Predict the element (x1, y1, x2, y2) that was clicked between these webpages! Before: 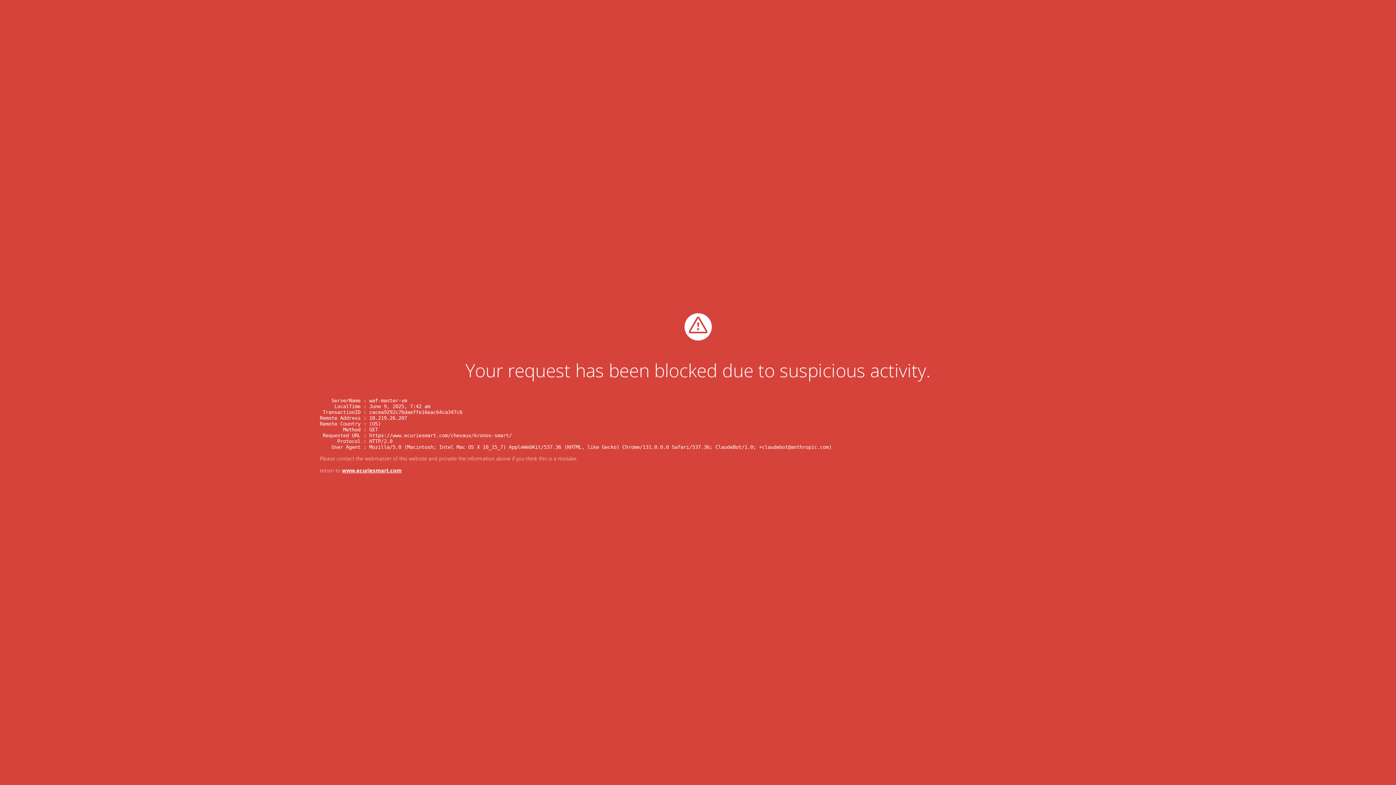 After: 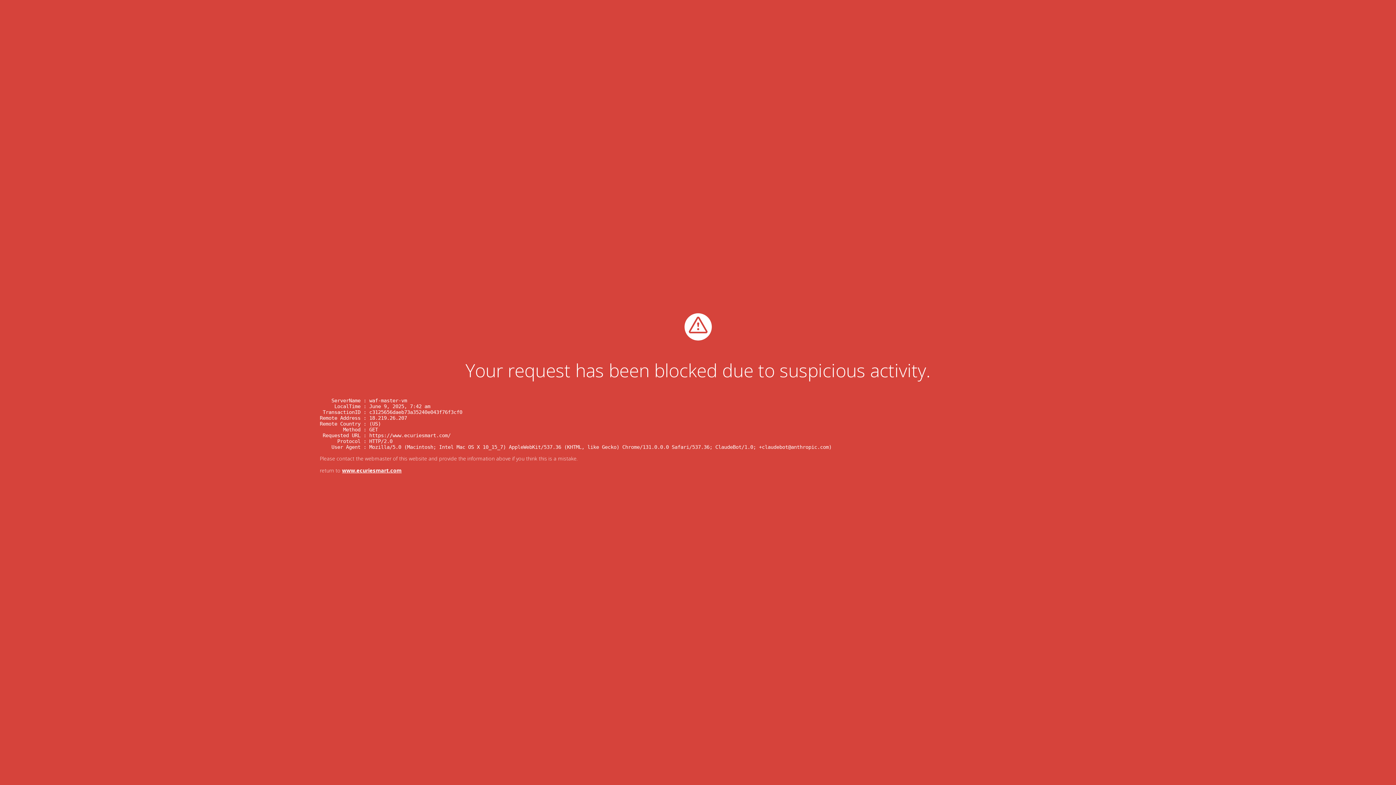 Action: label: www.ecuriesmart.com bbox: (342, 467, 401, 474)